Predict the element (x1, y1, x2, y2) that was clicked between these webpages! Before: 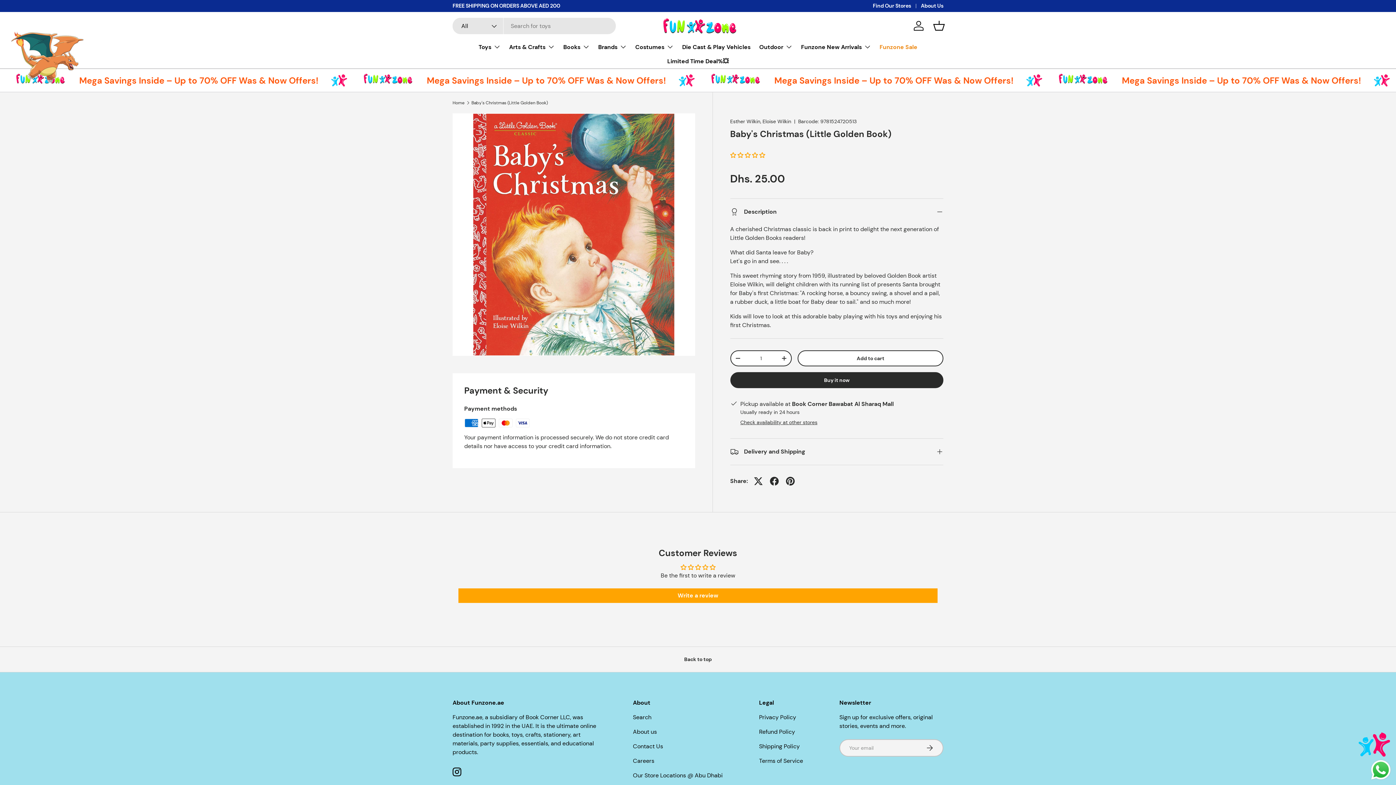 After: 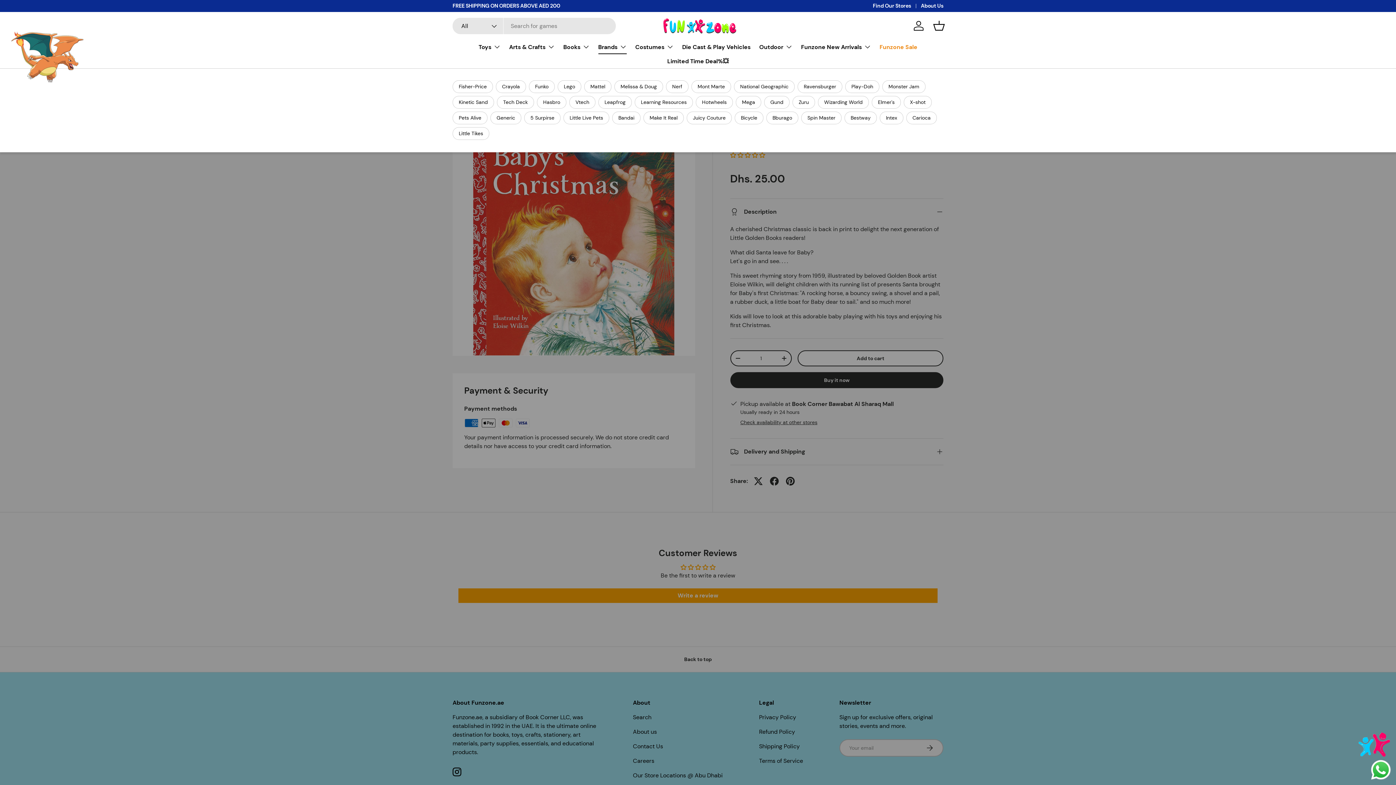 Action: bbox: (598, 39, 626, 54) label: Brands